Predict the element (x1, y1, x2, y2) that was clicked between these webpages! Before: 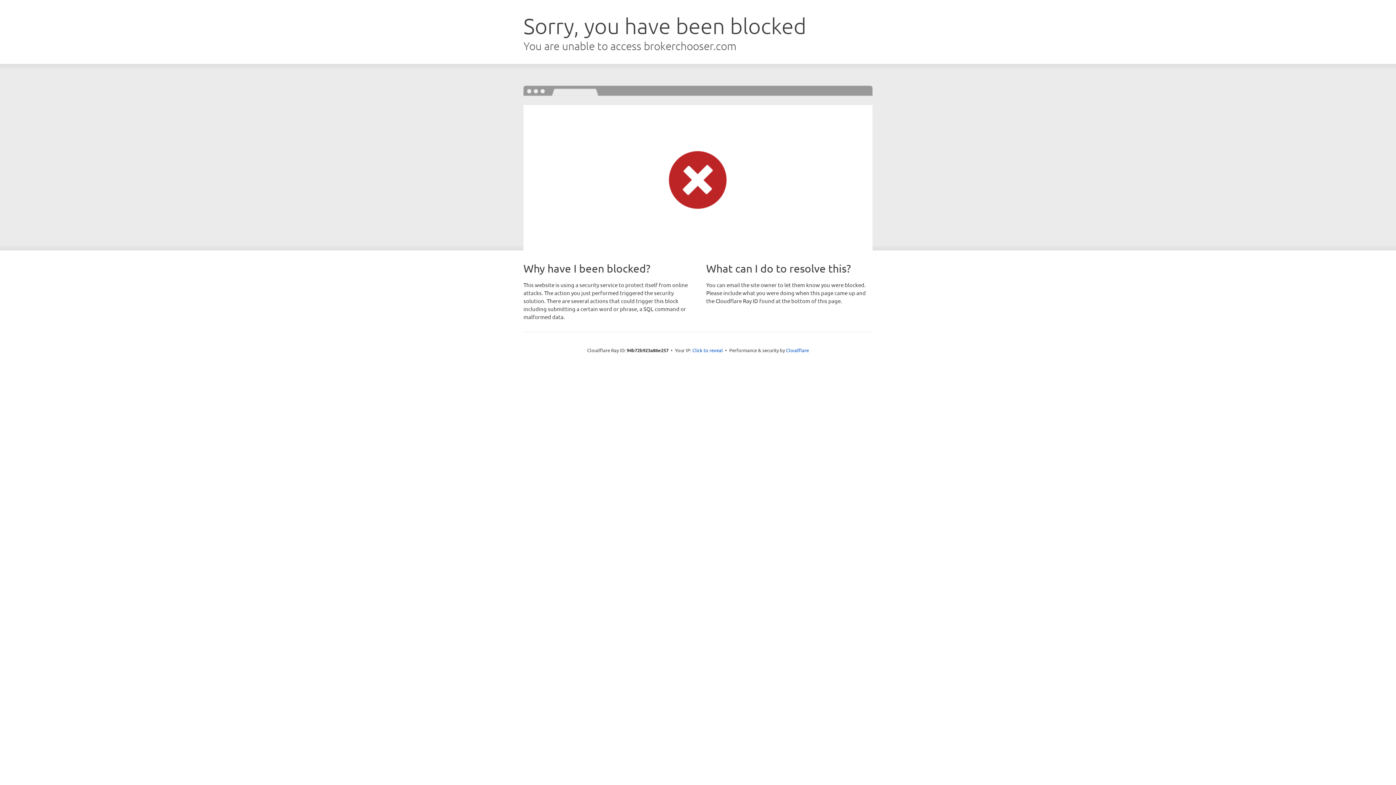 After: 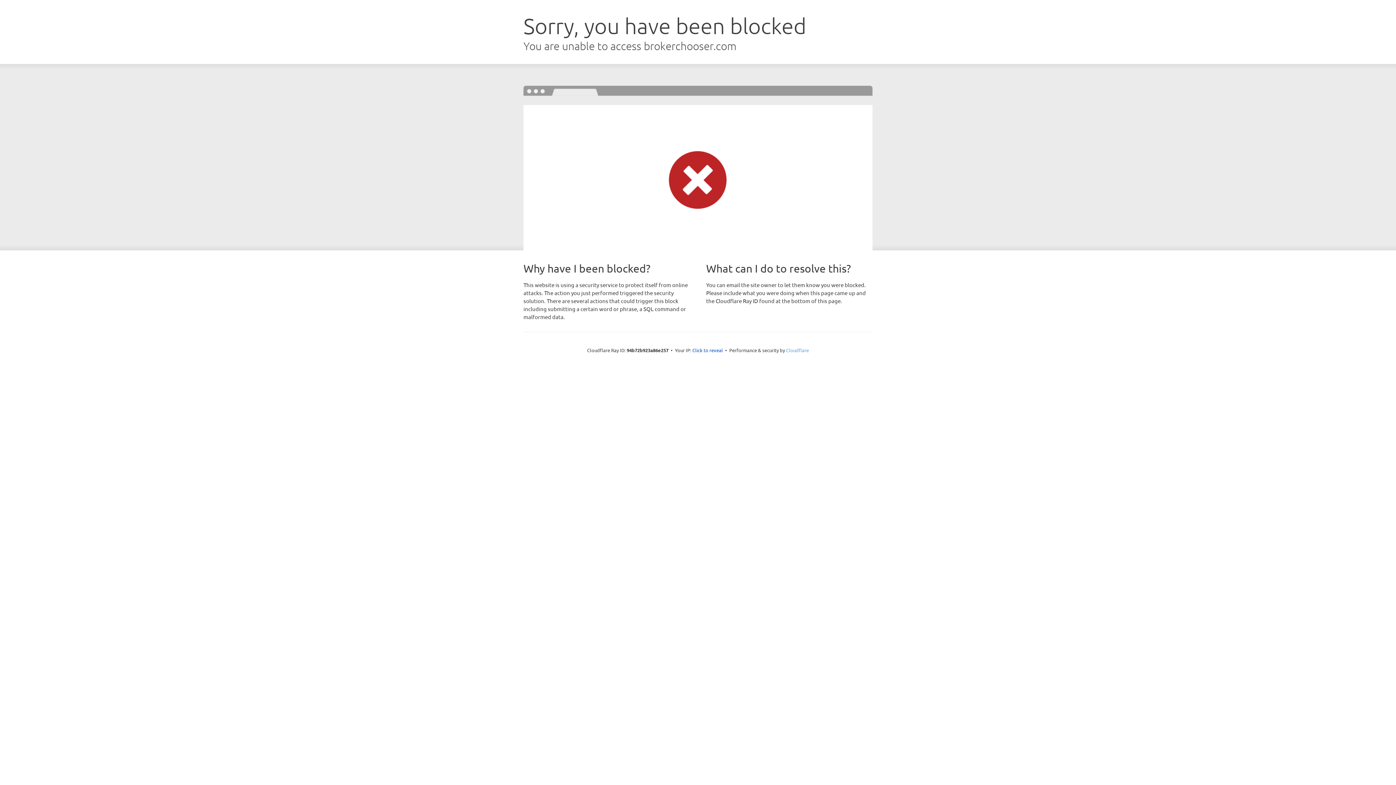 Action: label: Cloudflare bbox: (786, 347, 809, 353)